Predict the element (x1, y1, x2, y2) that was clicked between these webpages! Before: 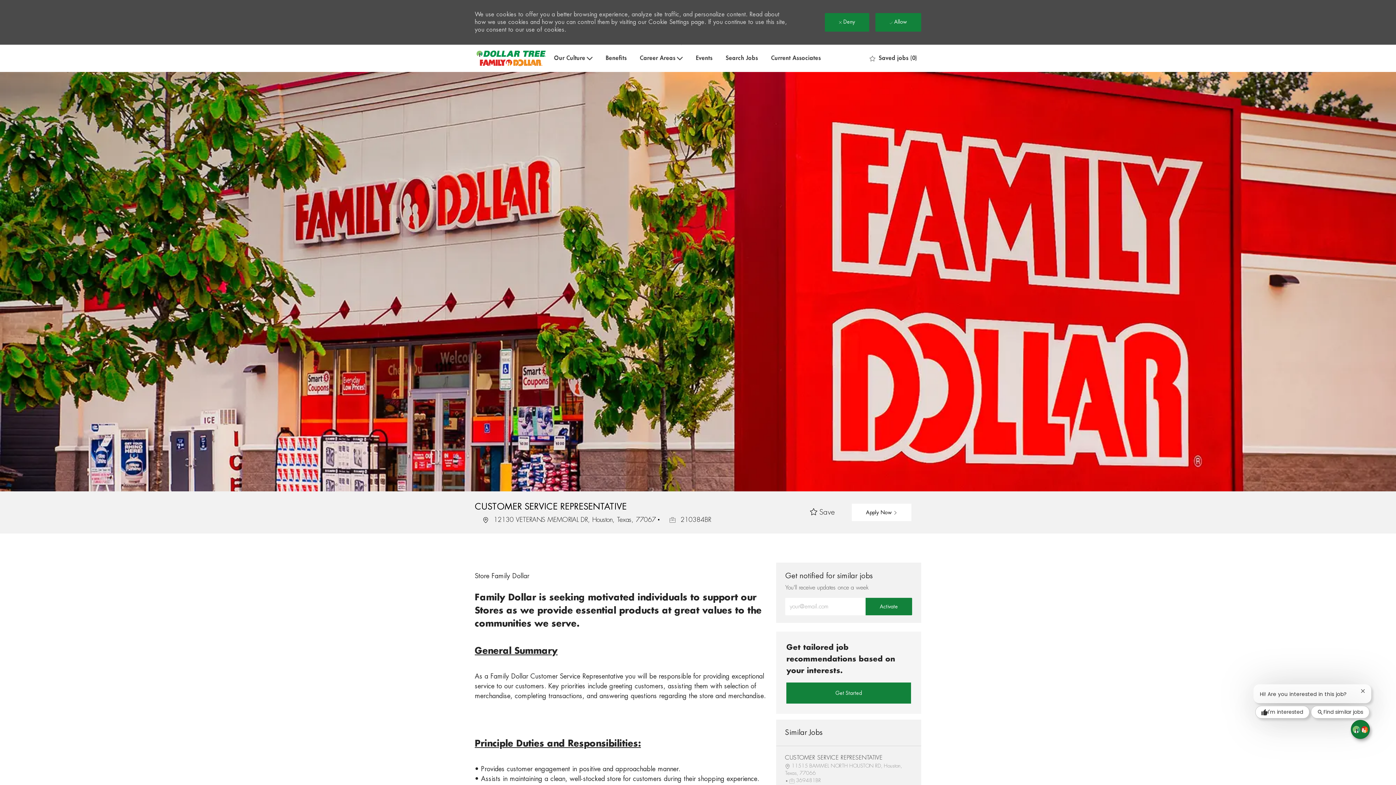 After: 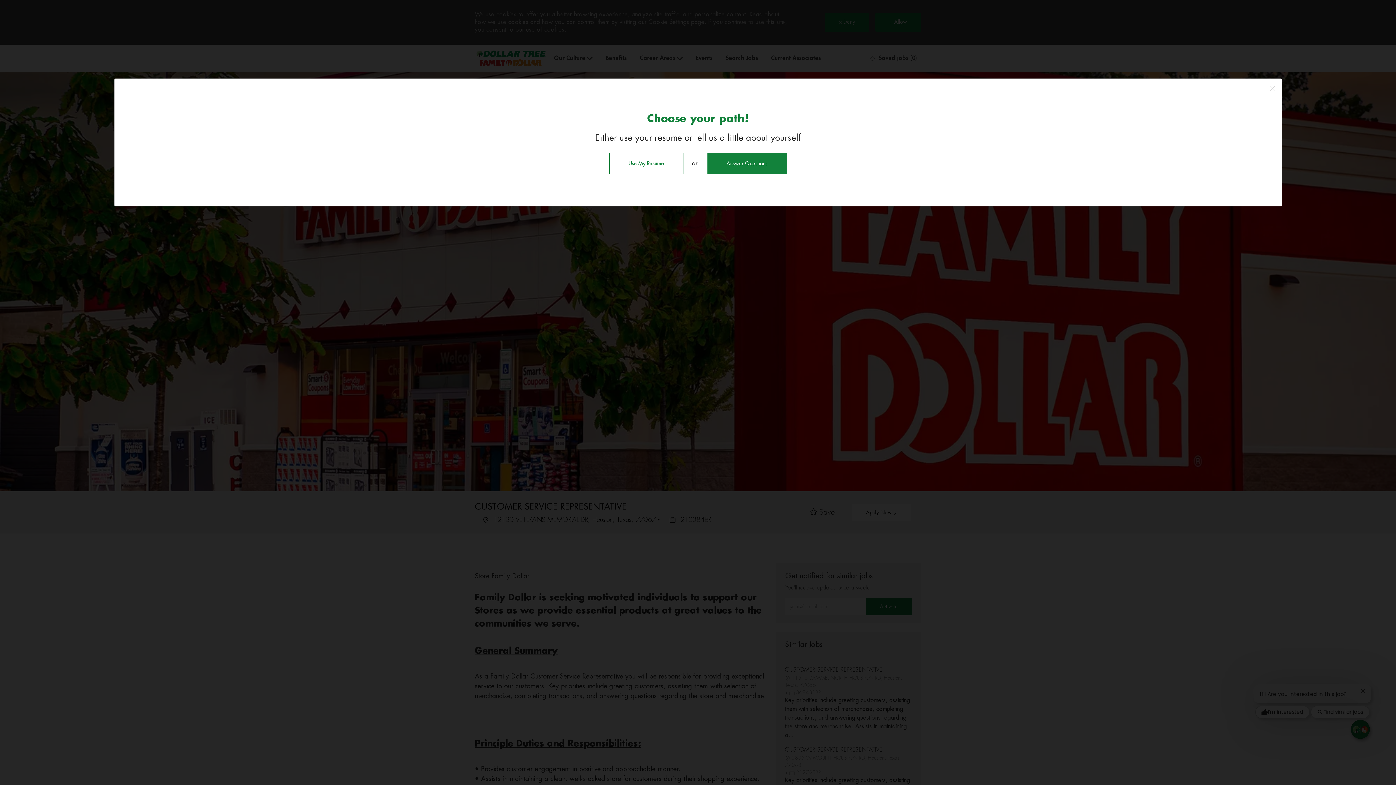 Action: label: Get
                            started to tailored job recommendations based on your interests bbox: (786, 683, 911, 704)